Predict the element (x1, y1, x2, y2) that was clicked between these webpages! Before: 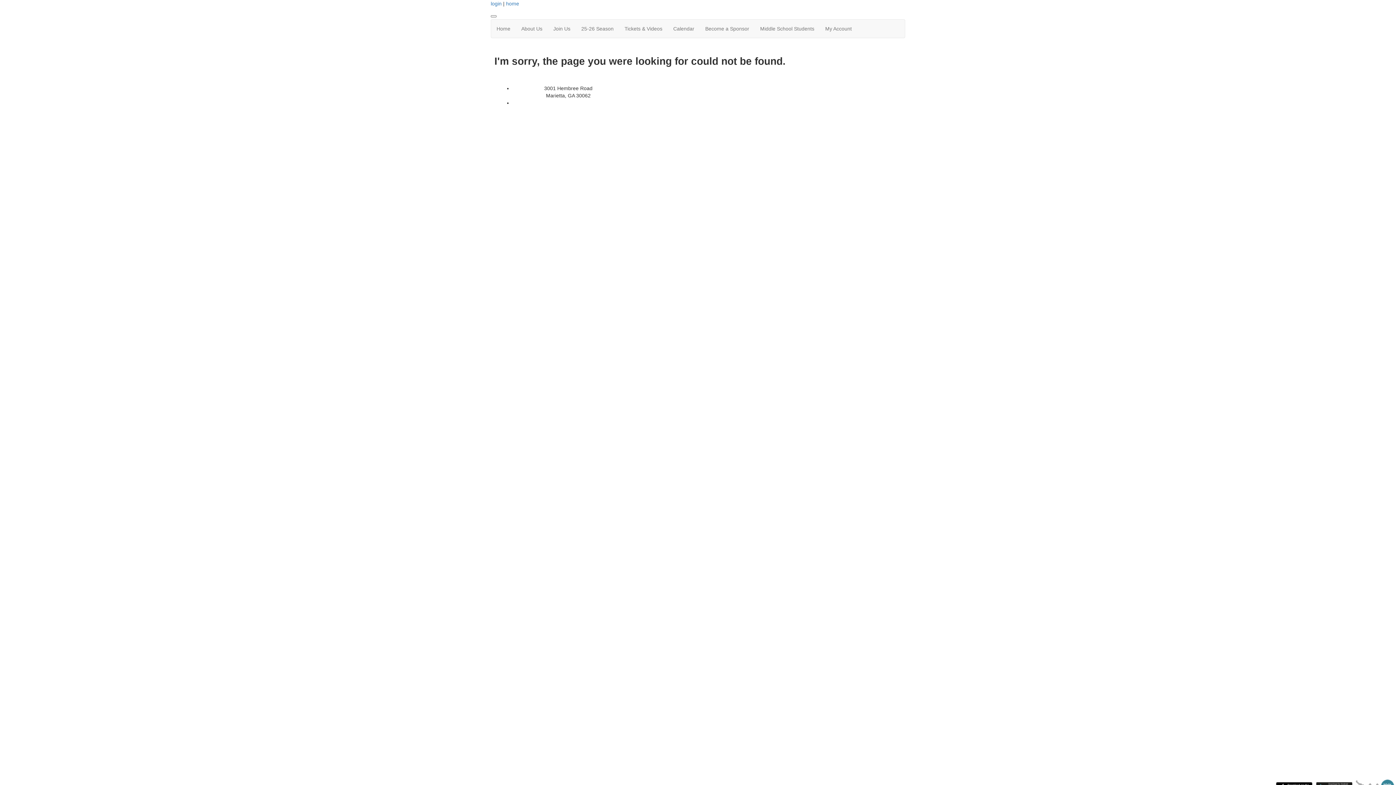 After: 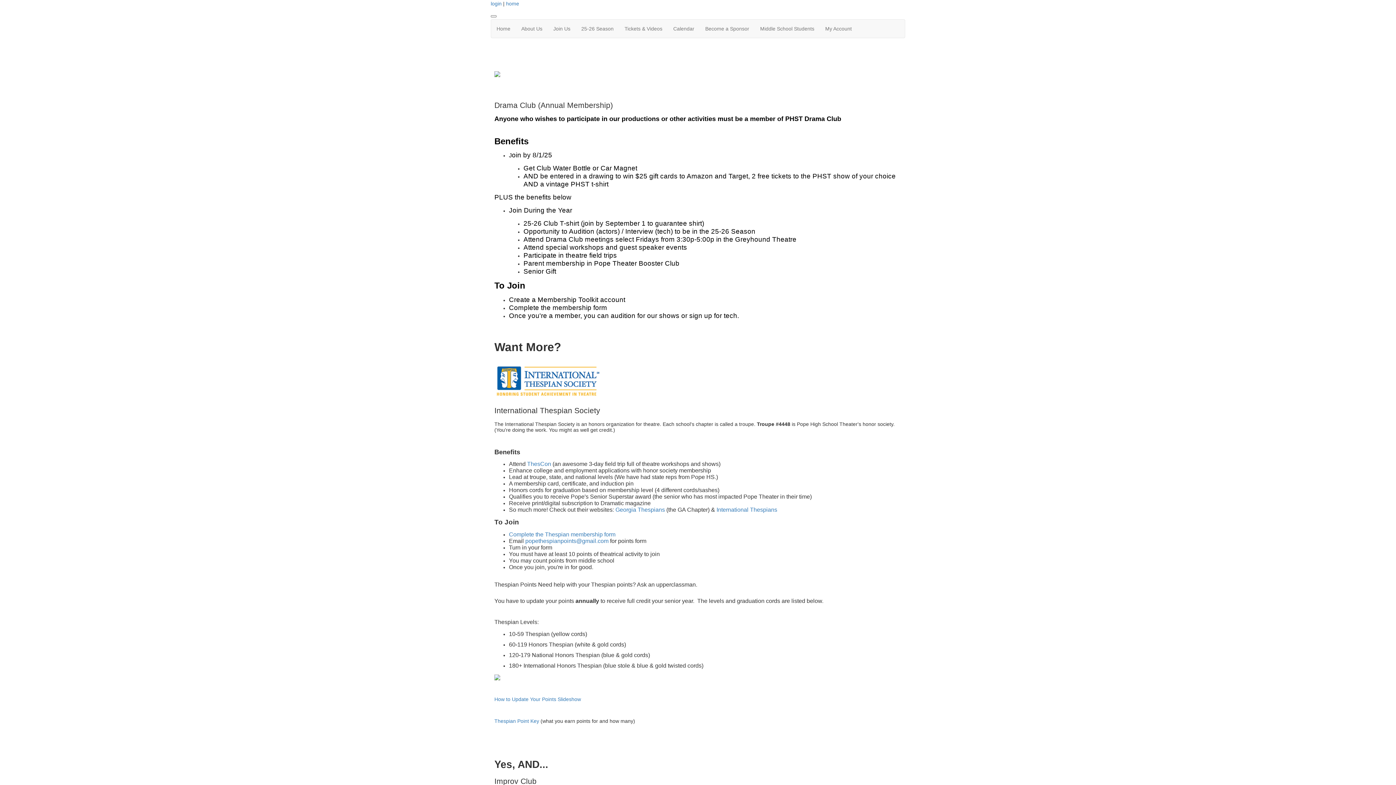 Action: label: Join Us bbox: (548, 19, 576, 37)